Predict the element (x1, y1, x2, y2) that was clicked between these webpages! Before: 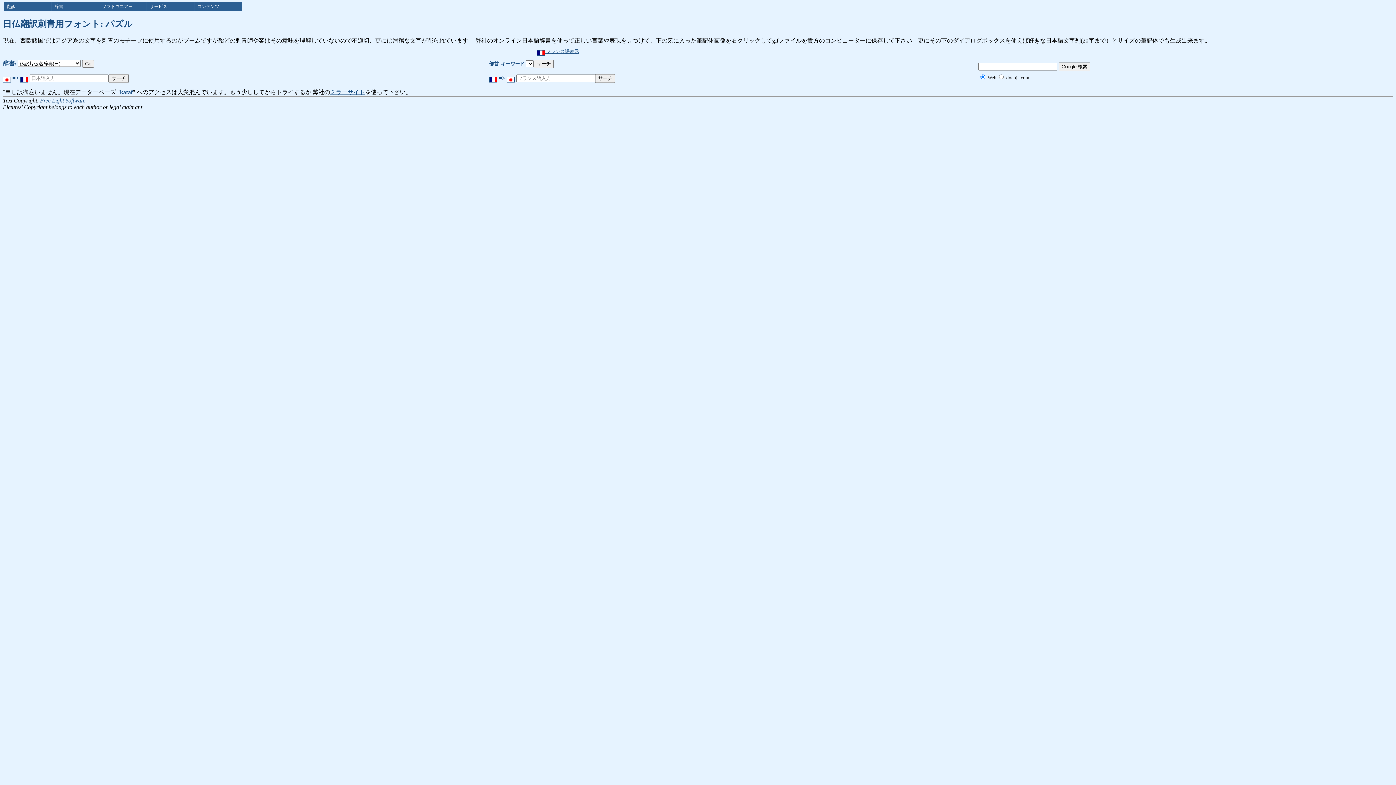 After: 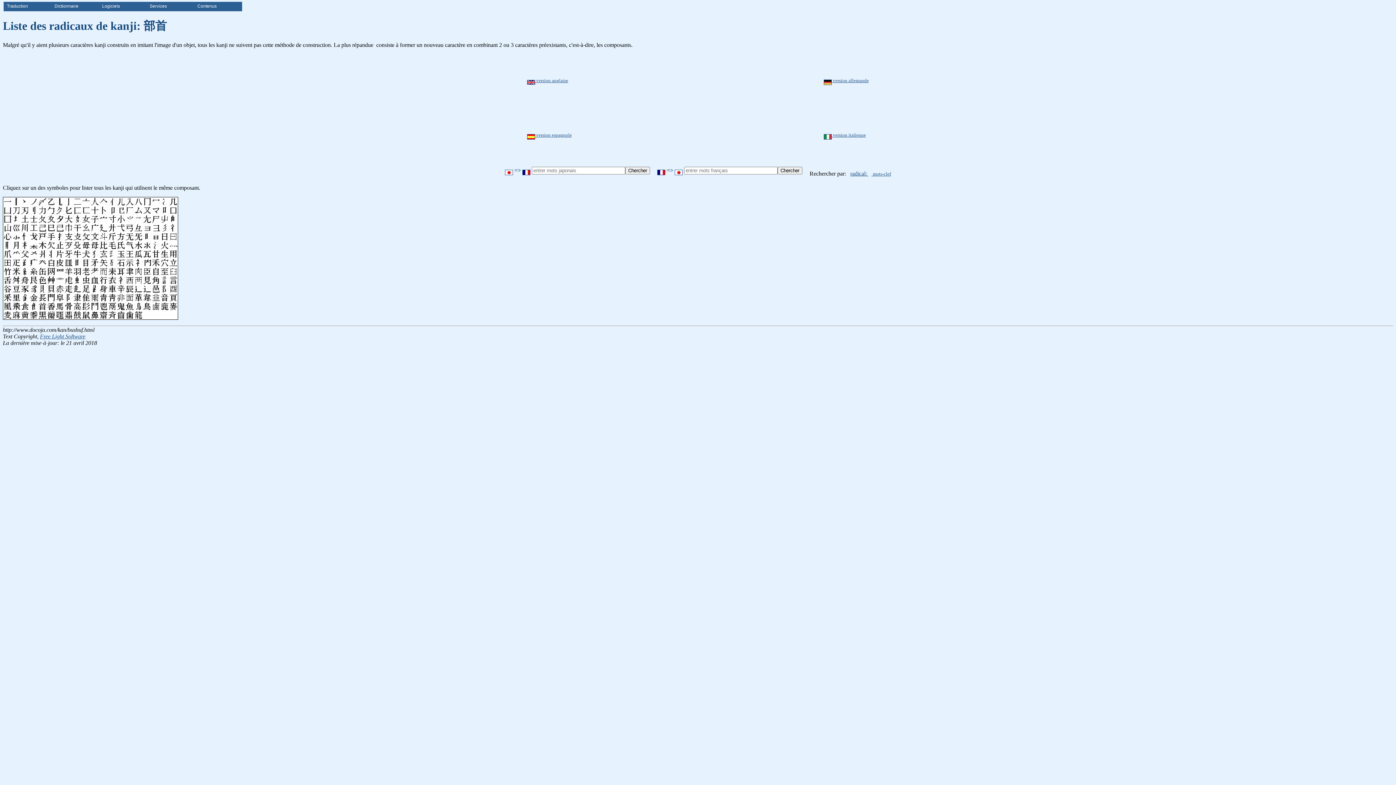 Action: label: 部首 bbox: (489, 60, 498, 66)